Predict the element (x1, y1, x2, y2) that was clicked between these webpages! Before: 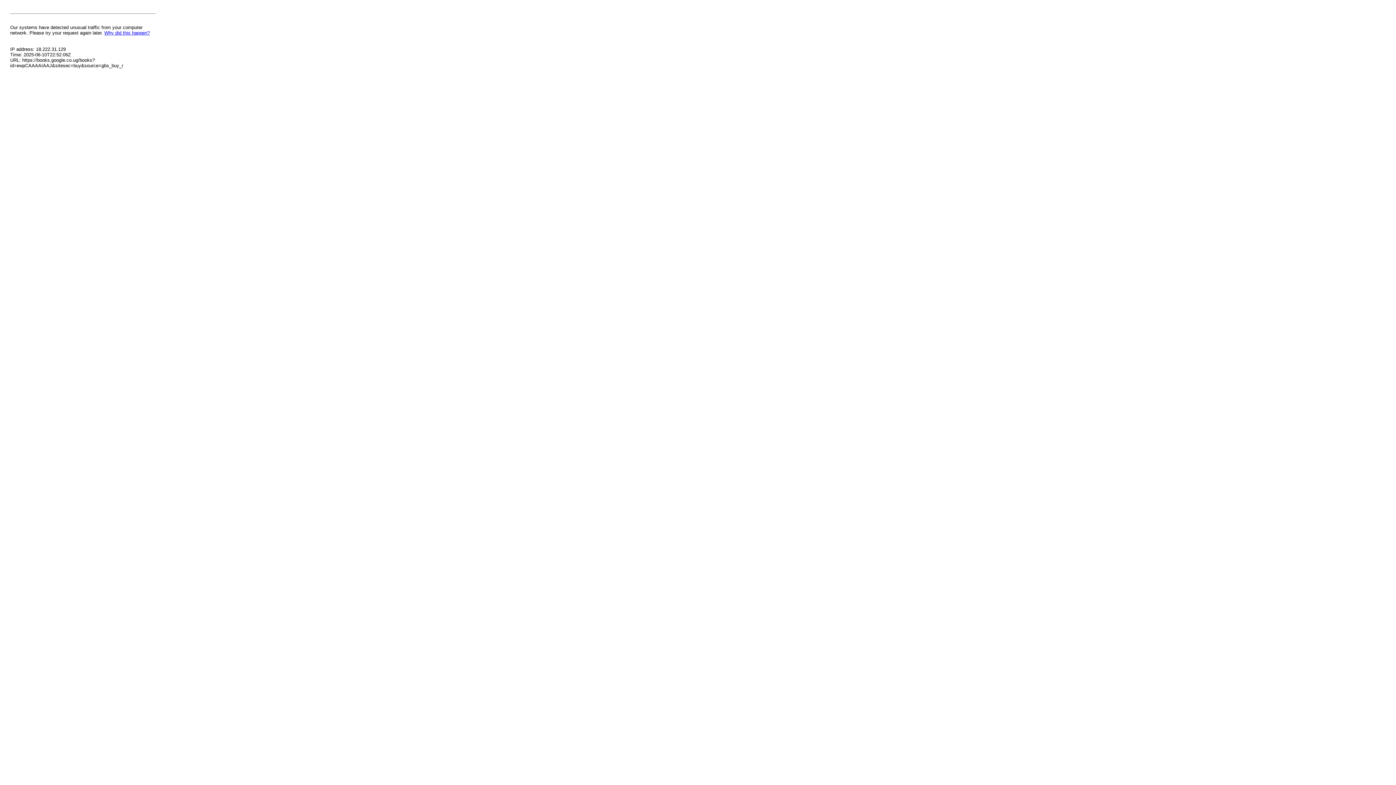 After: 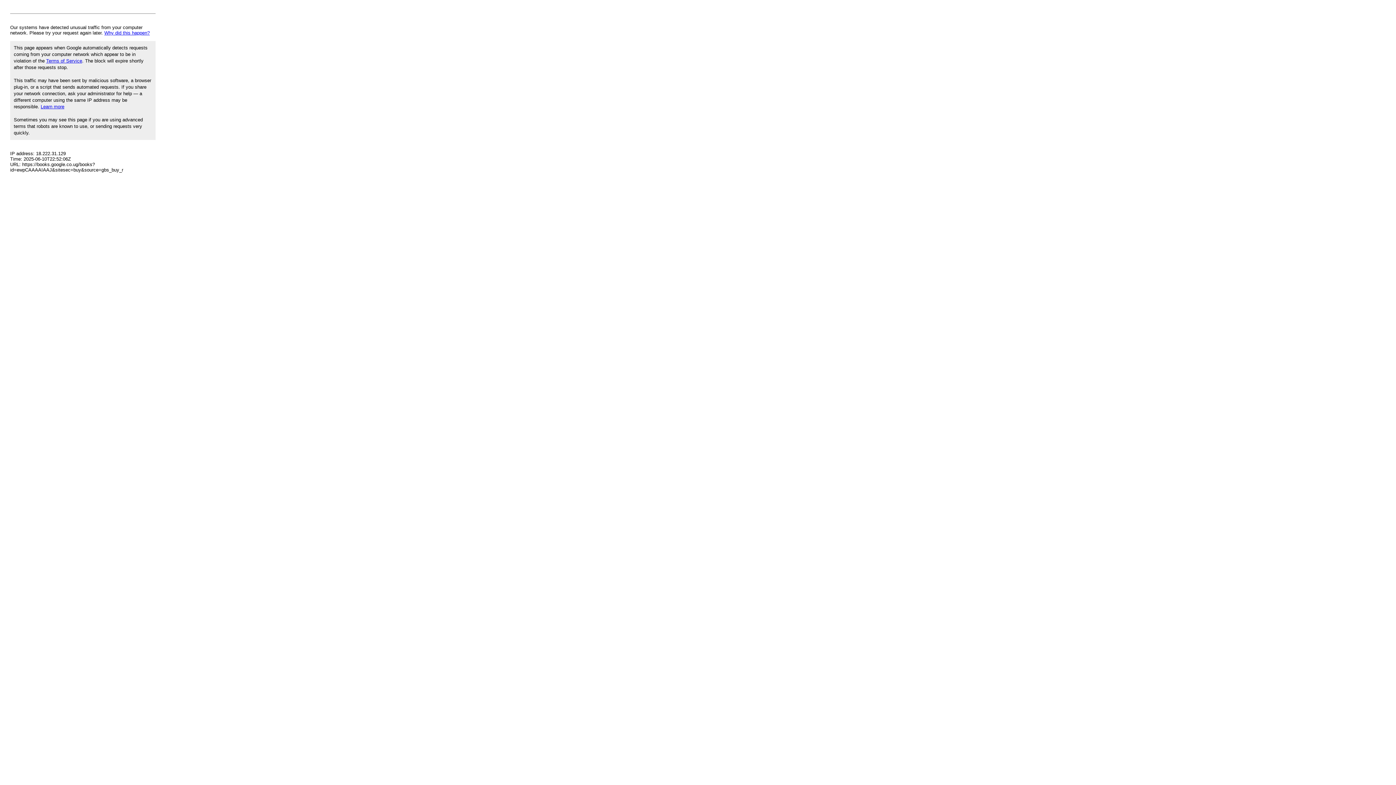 Action: bbox: (104, 30, 149, 35) label: Why did this happen?